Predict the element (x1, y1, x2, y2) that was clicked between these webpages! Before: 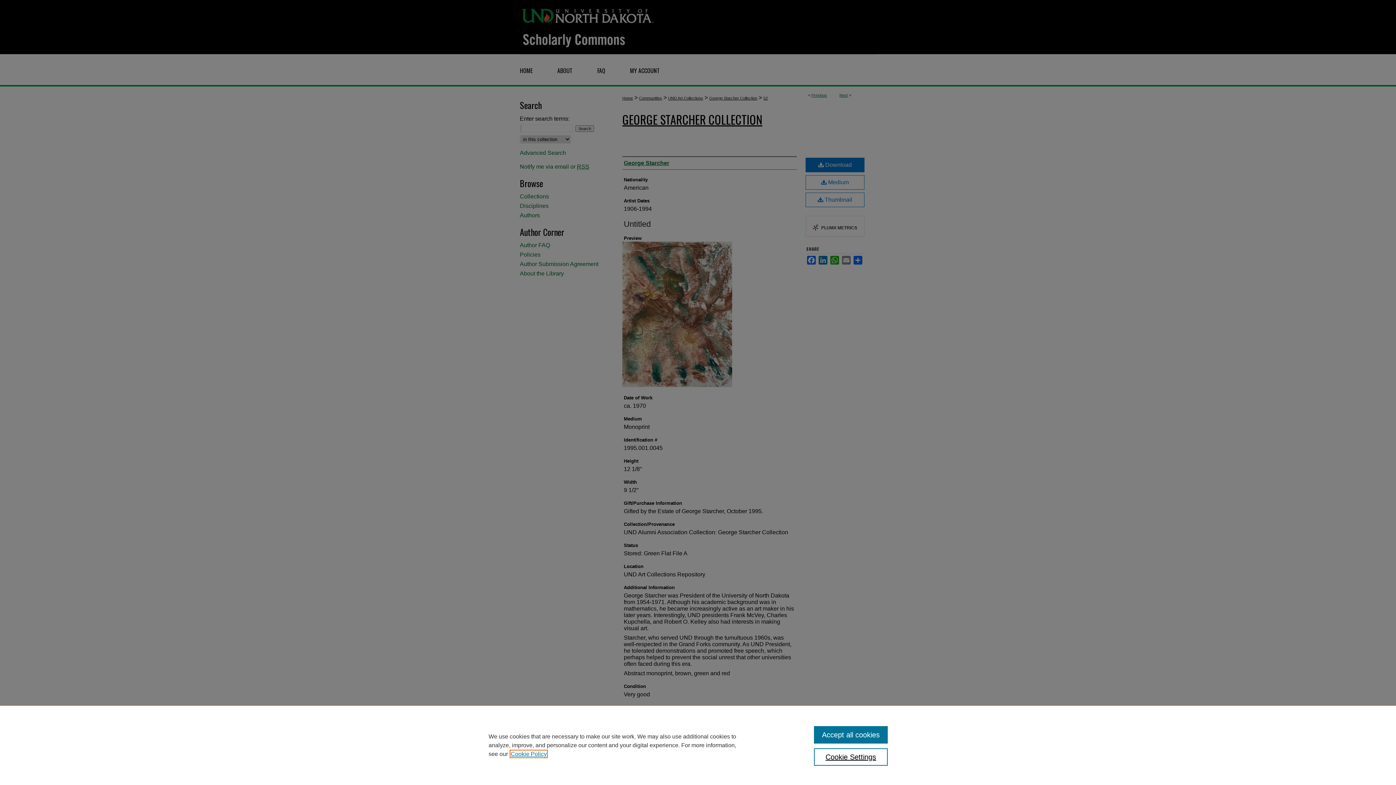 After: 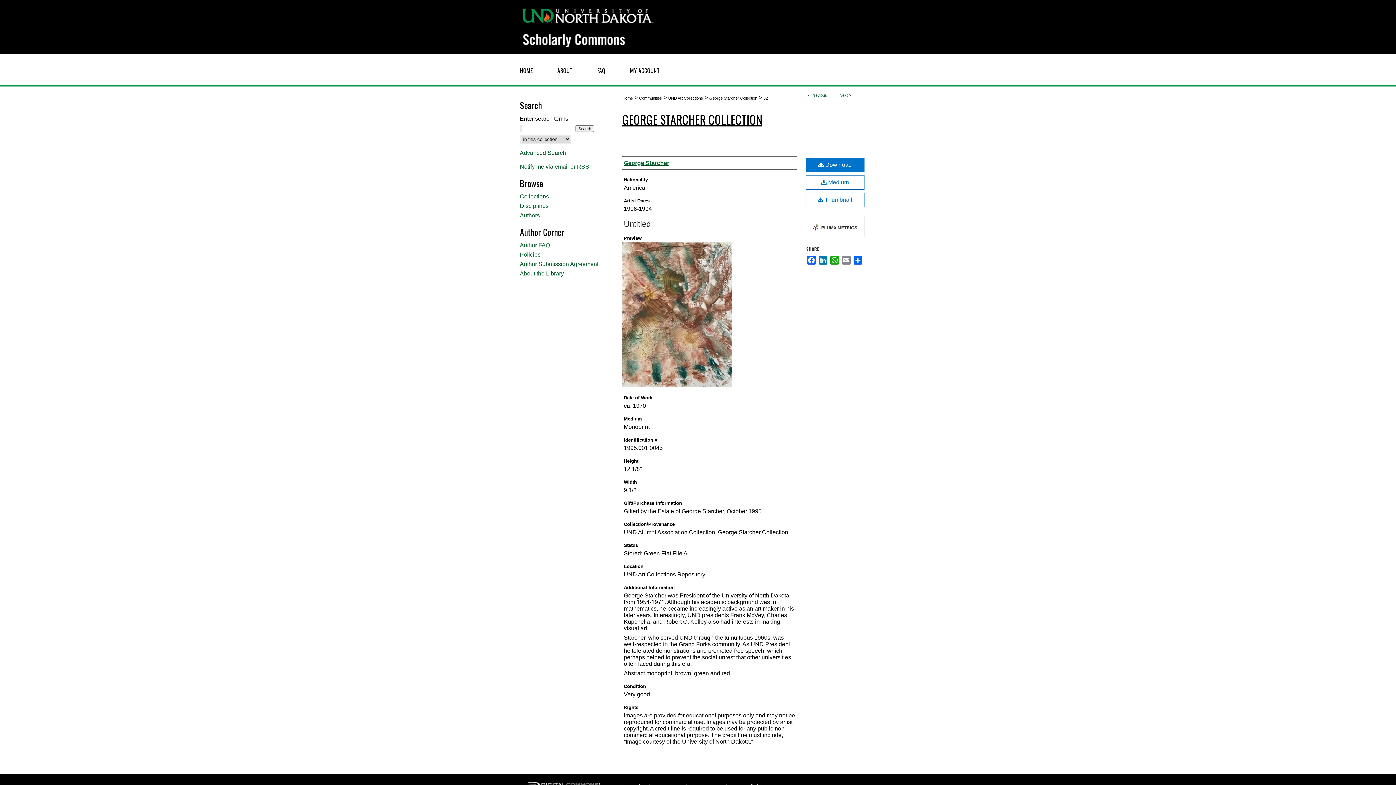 Action: label: Accept all cookies bbox: (814, 726, 887, 744)